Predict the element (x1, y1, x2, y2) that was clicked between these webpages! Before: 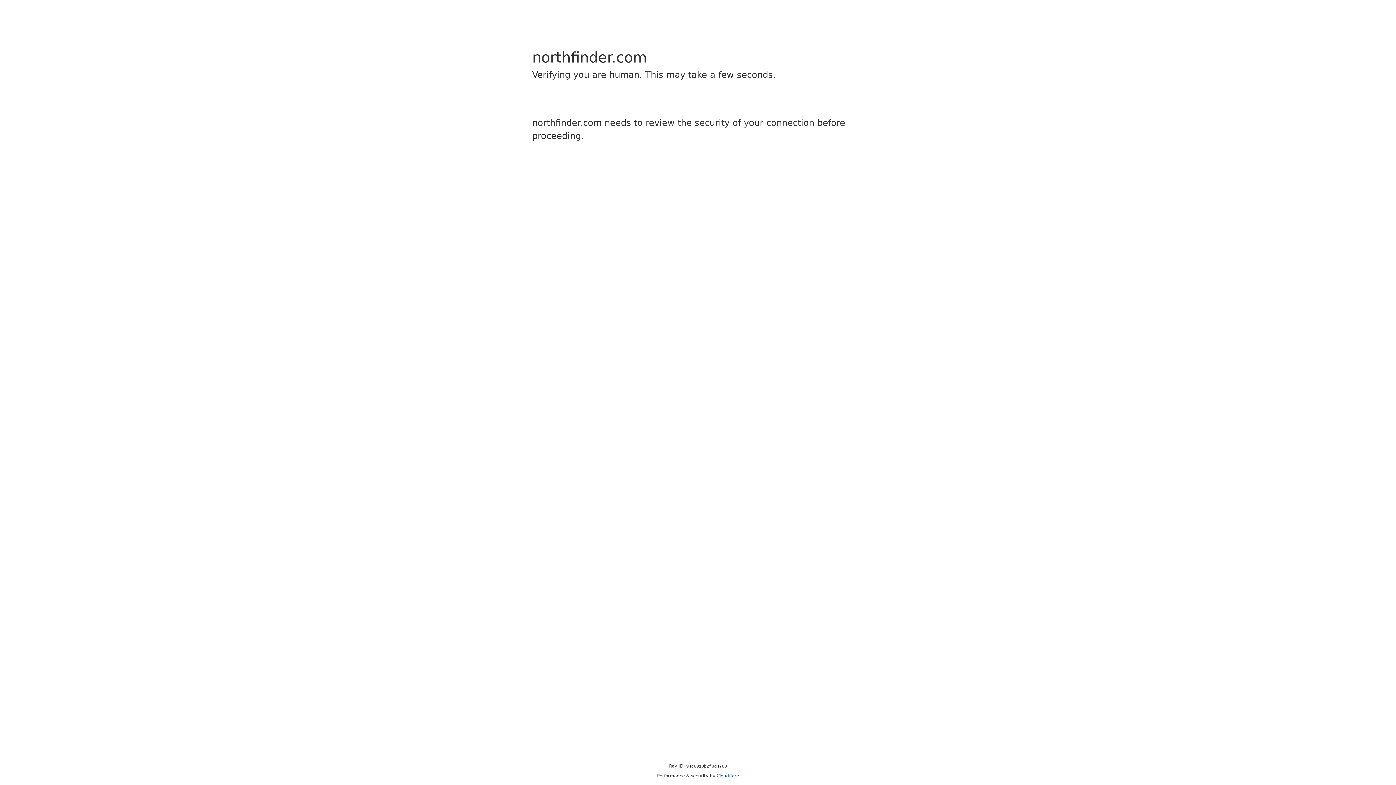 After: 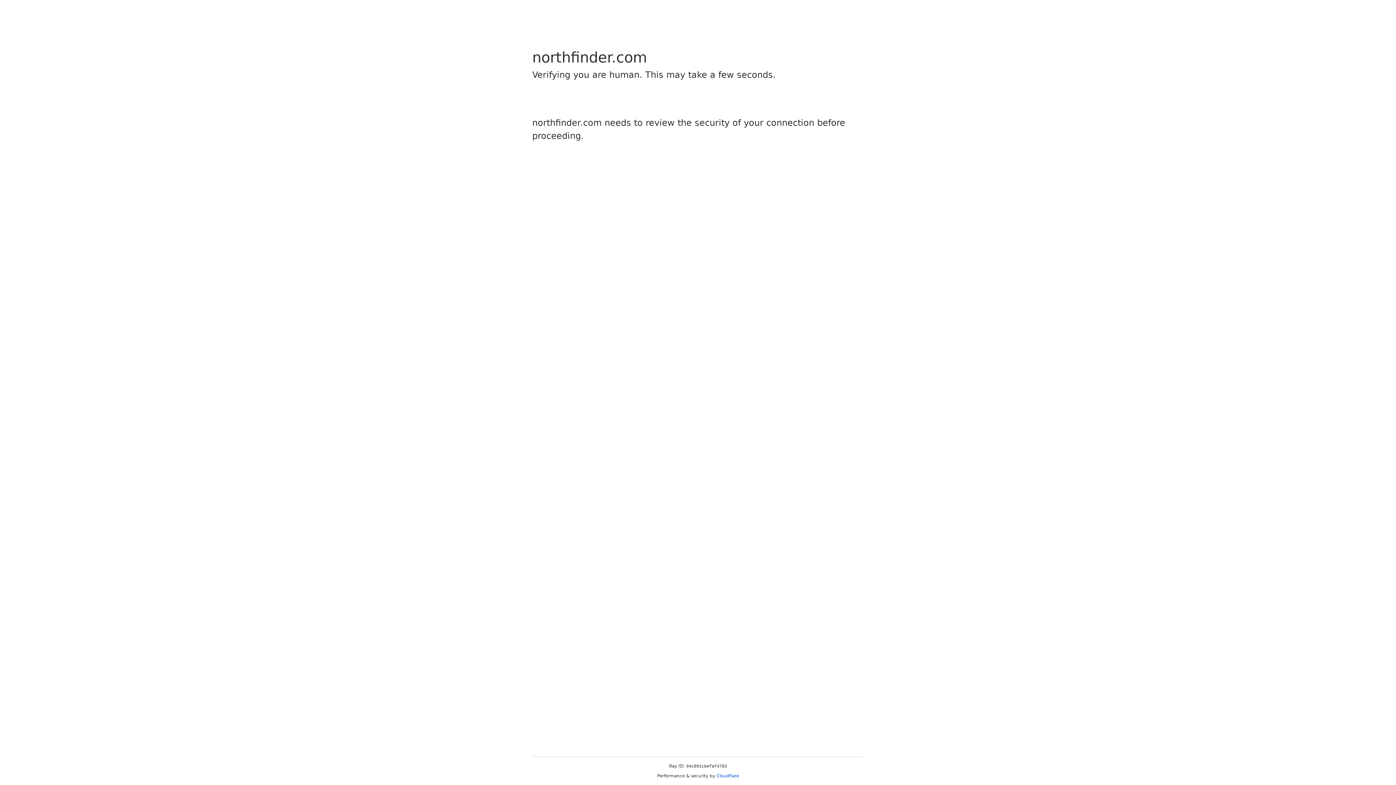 Action: label: Cloudflare bbox: (716, 773, 739, 778)